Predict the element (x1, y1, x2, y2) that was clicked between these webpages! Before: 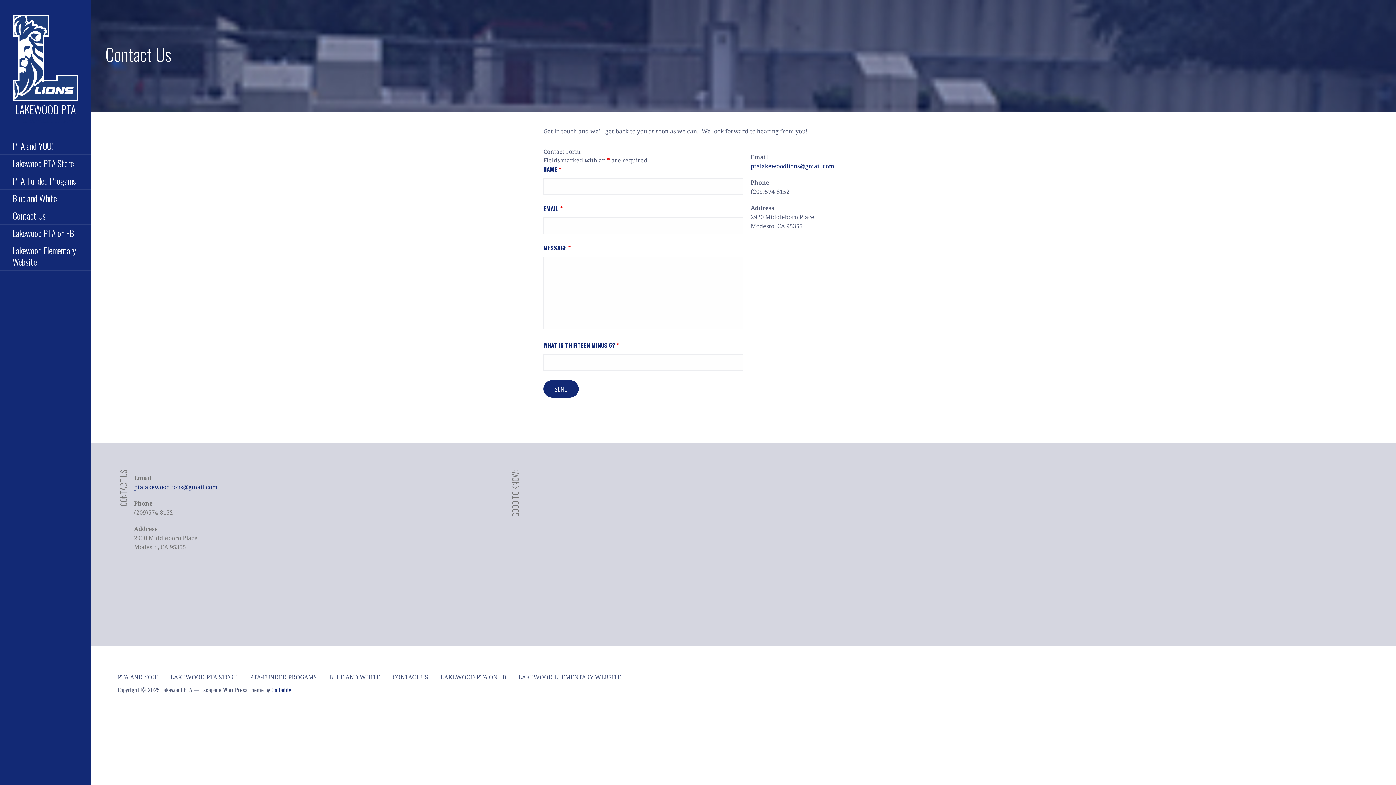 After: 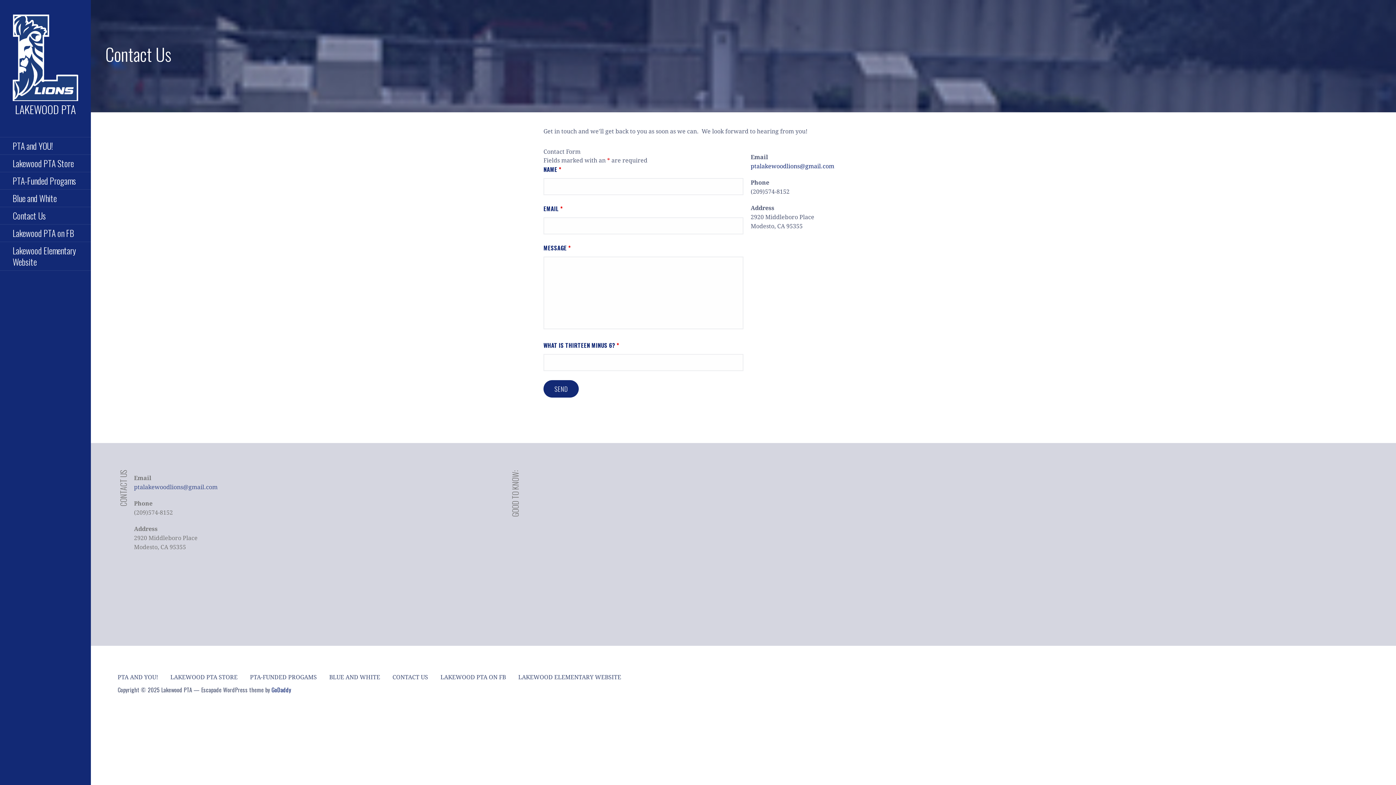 Action: label: ptalakewoodlions@gmail.com bbox: (134, 483, 217, 490)